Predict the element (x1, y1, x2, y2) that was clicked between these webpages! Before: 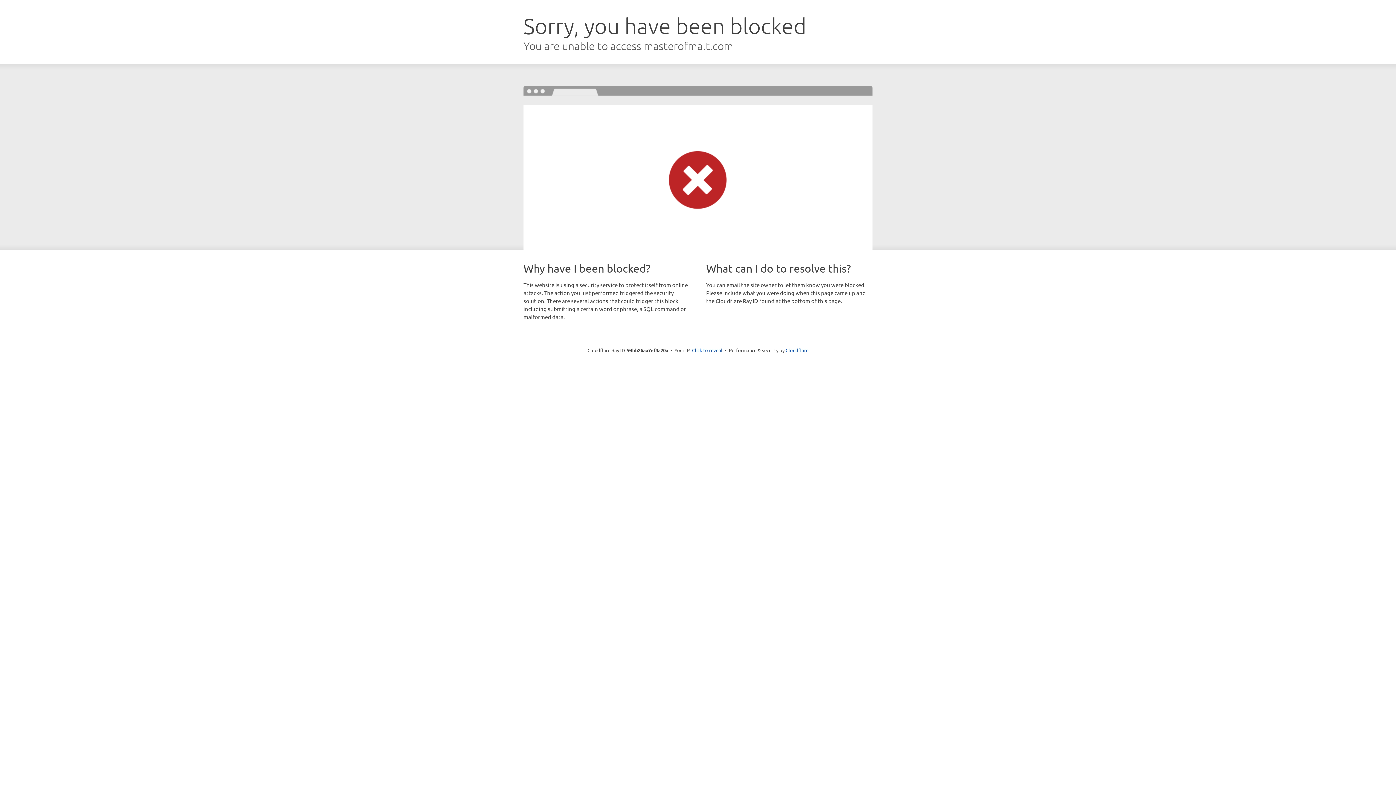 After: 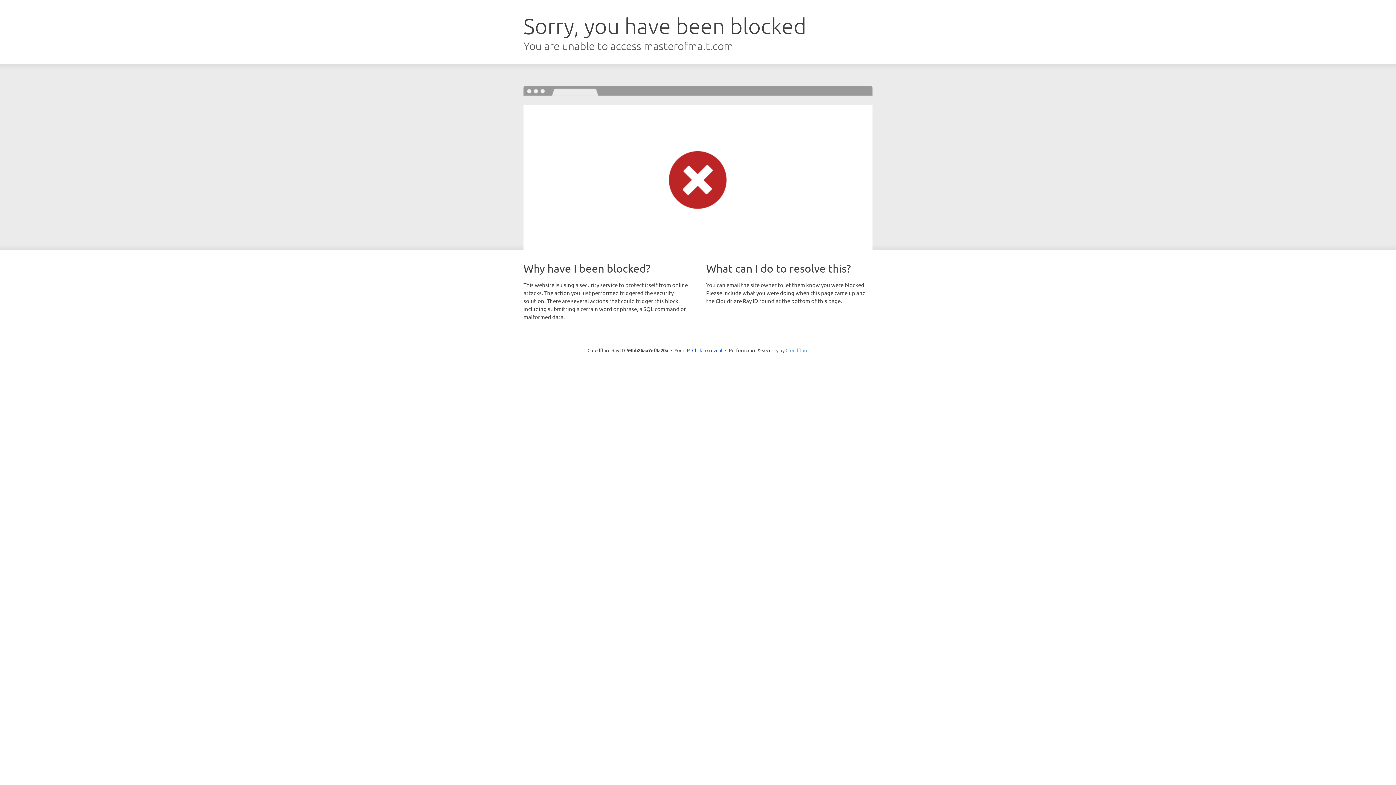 Action: label: Cloudflare bbox: (785, 347, 808, 353)